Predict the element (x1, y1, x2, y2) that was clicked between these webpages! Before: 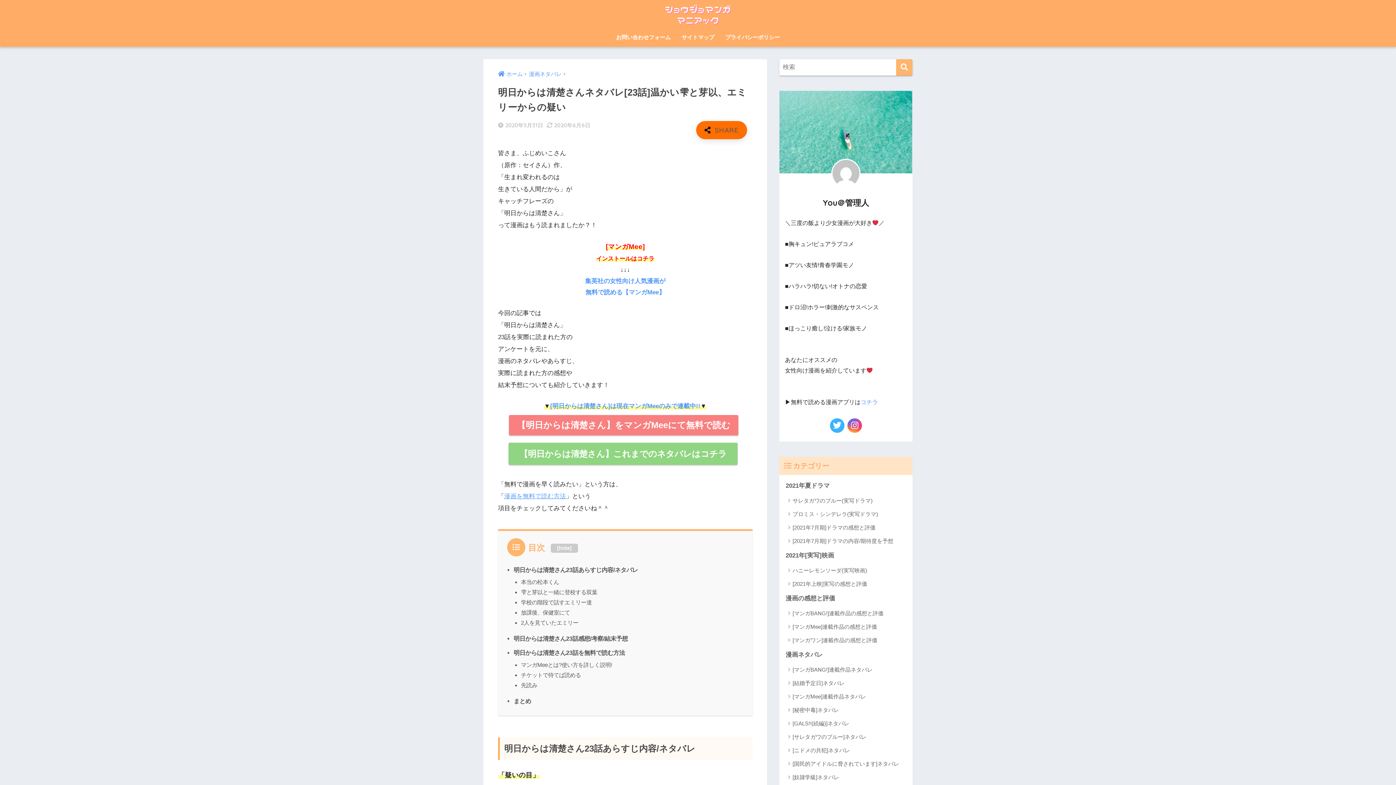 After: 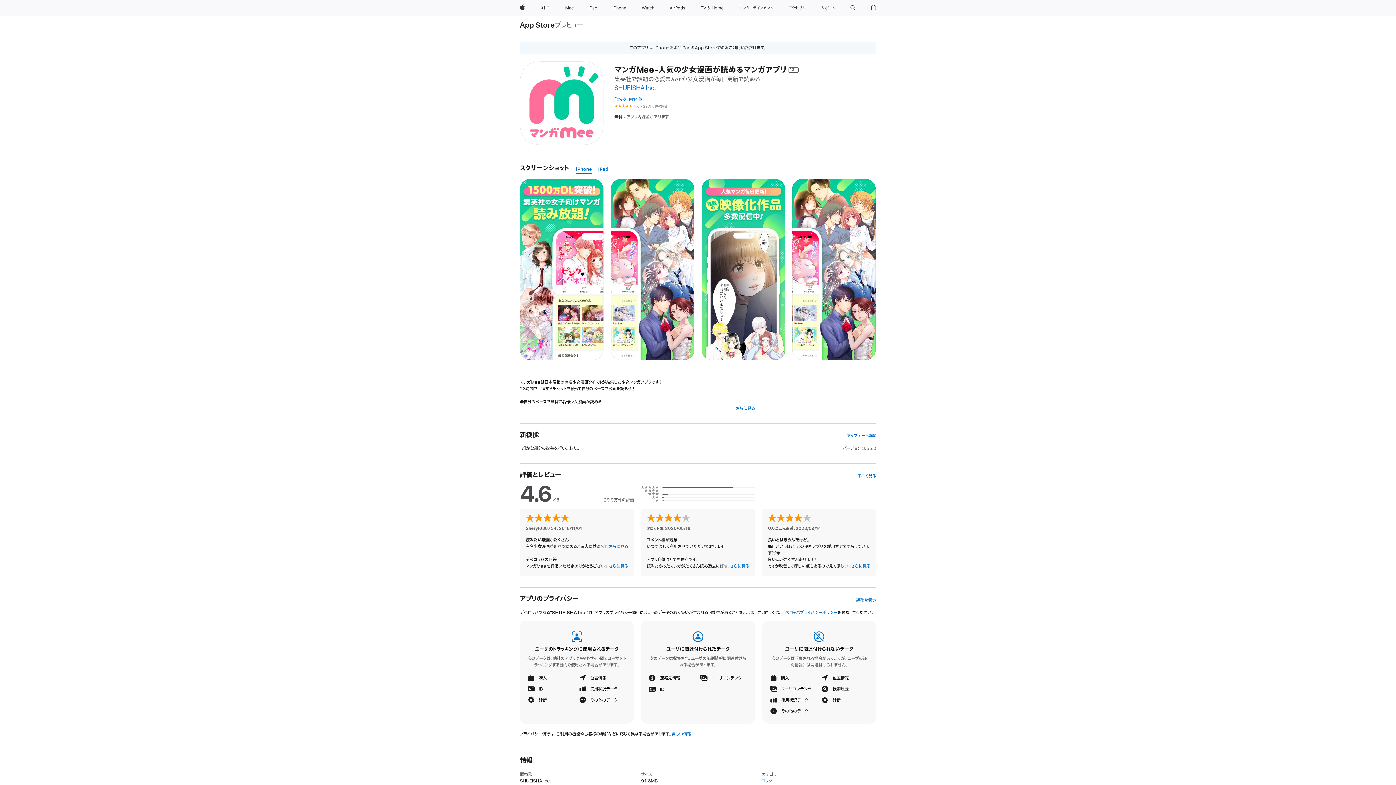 Action: bbox: (550, 402, 700, 409) label: [明日からは清楚さん]は現在マンガMeeのみで連載中!!